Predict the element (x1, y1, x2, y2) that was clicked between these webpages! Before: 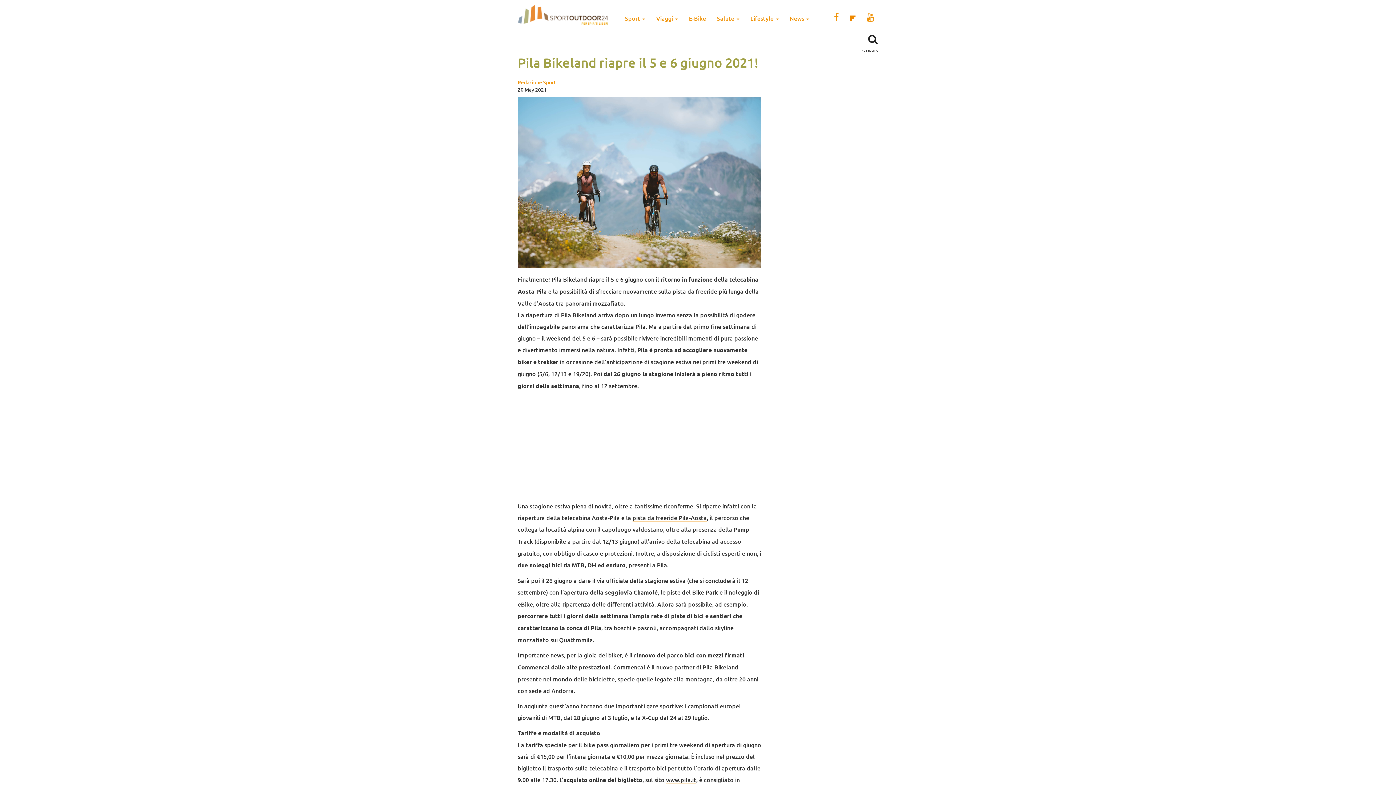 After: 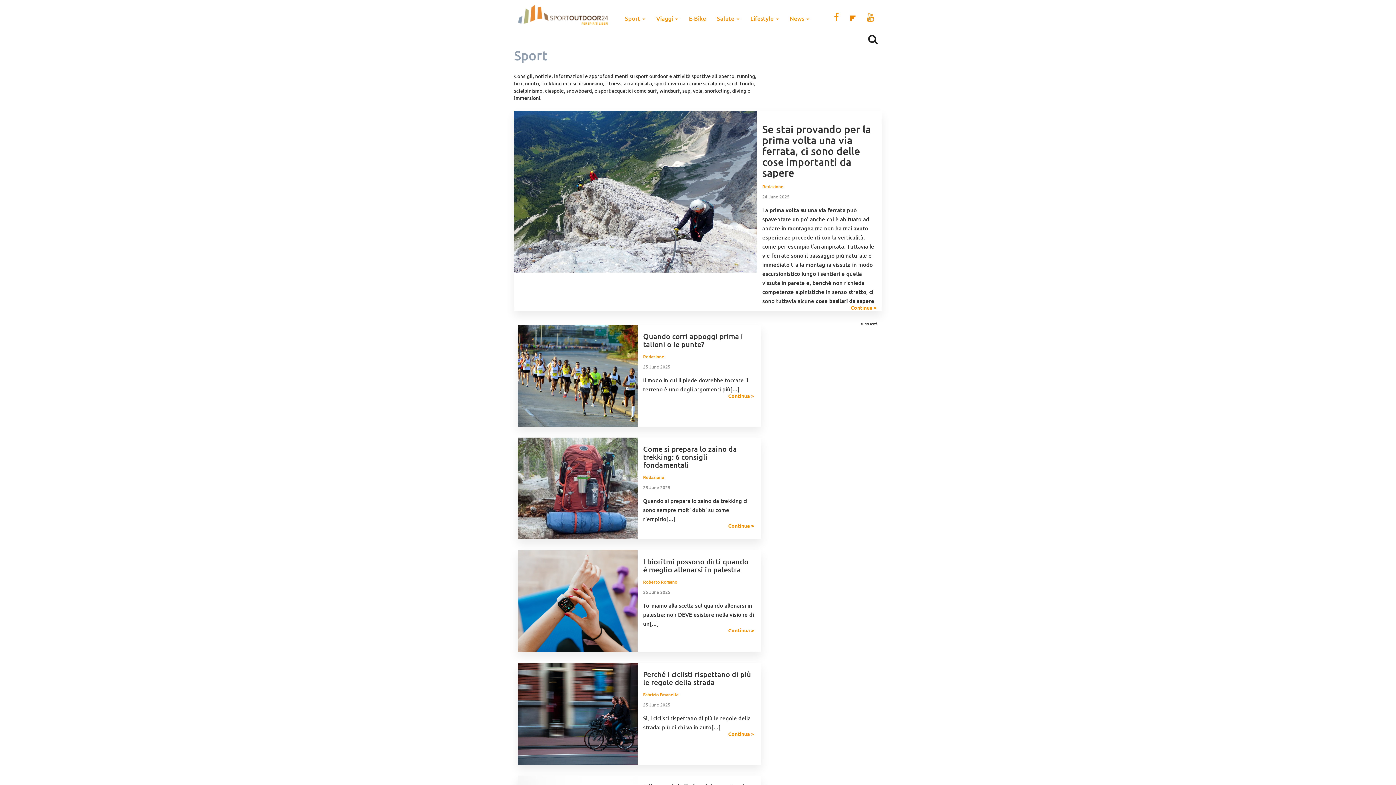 Action: bbox: (619, 9, 650, 27) label: Sport 